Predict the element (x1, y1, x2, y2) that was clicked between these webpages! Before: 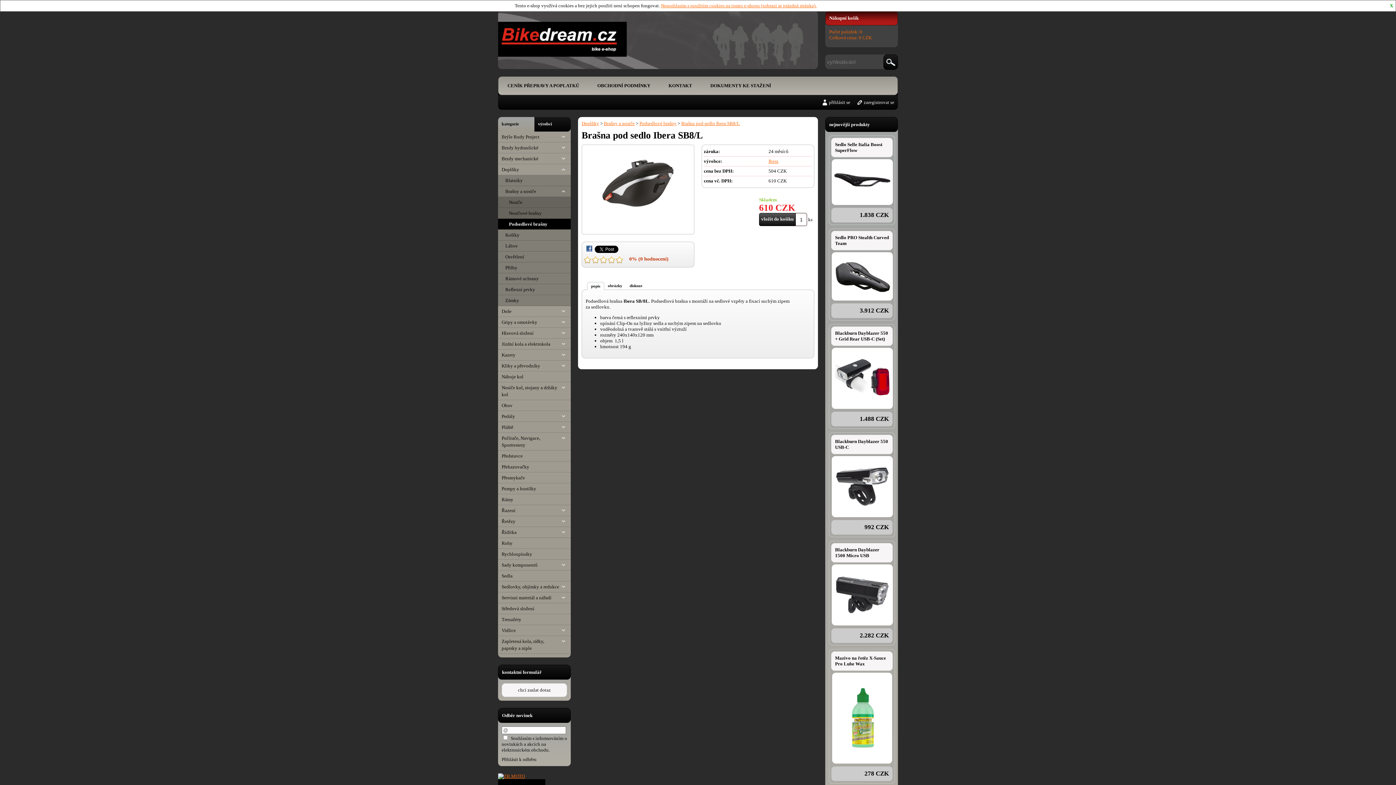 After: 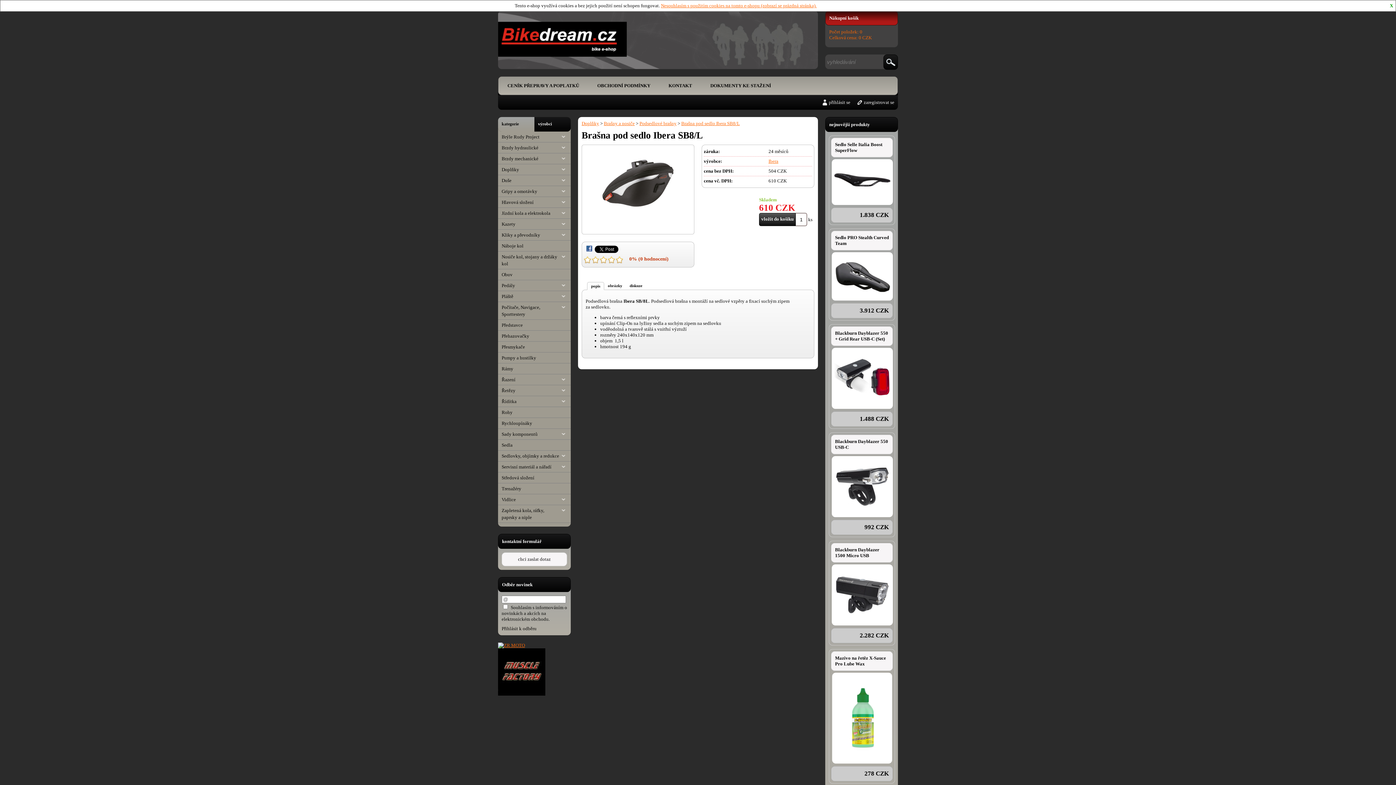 Action: label: kategorie bbox: (498, 117, 534, 131)